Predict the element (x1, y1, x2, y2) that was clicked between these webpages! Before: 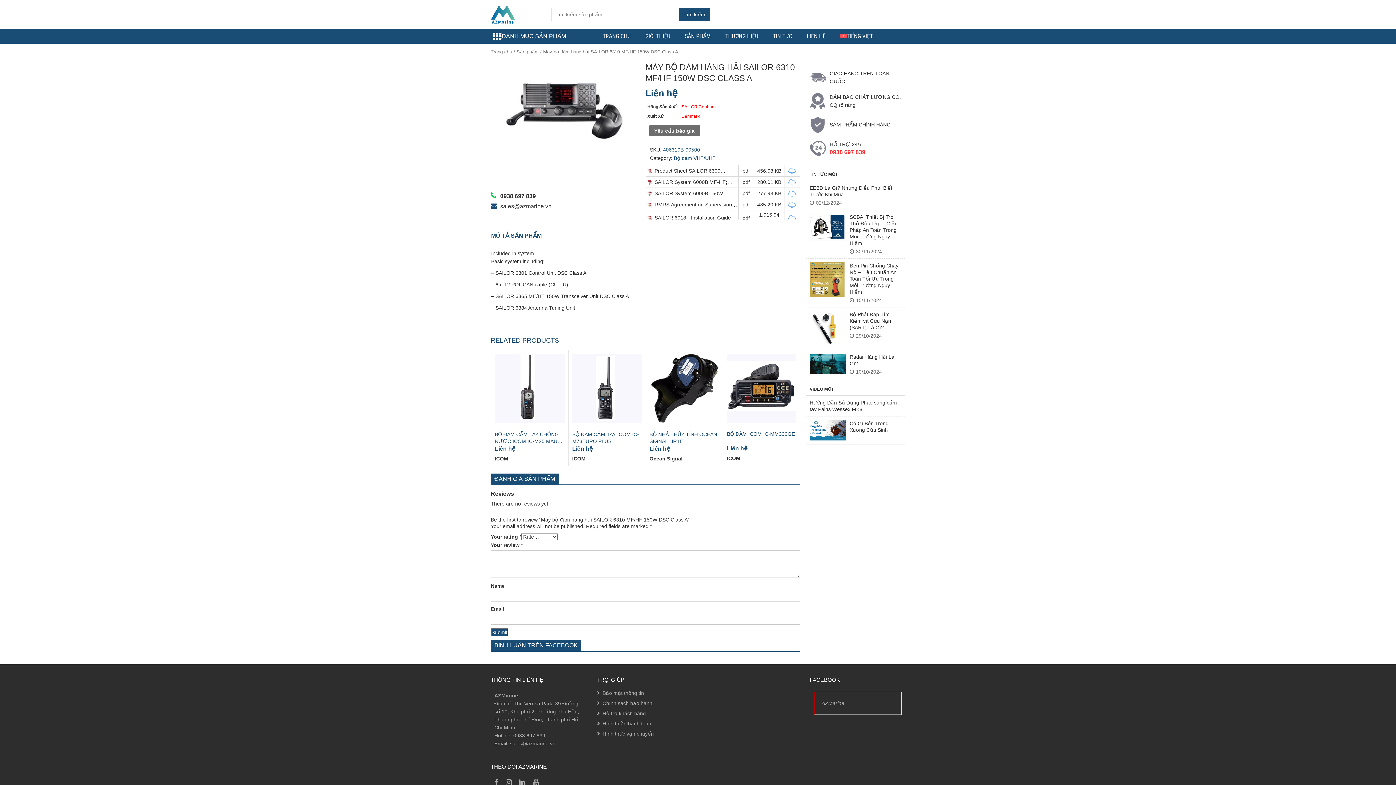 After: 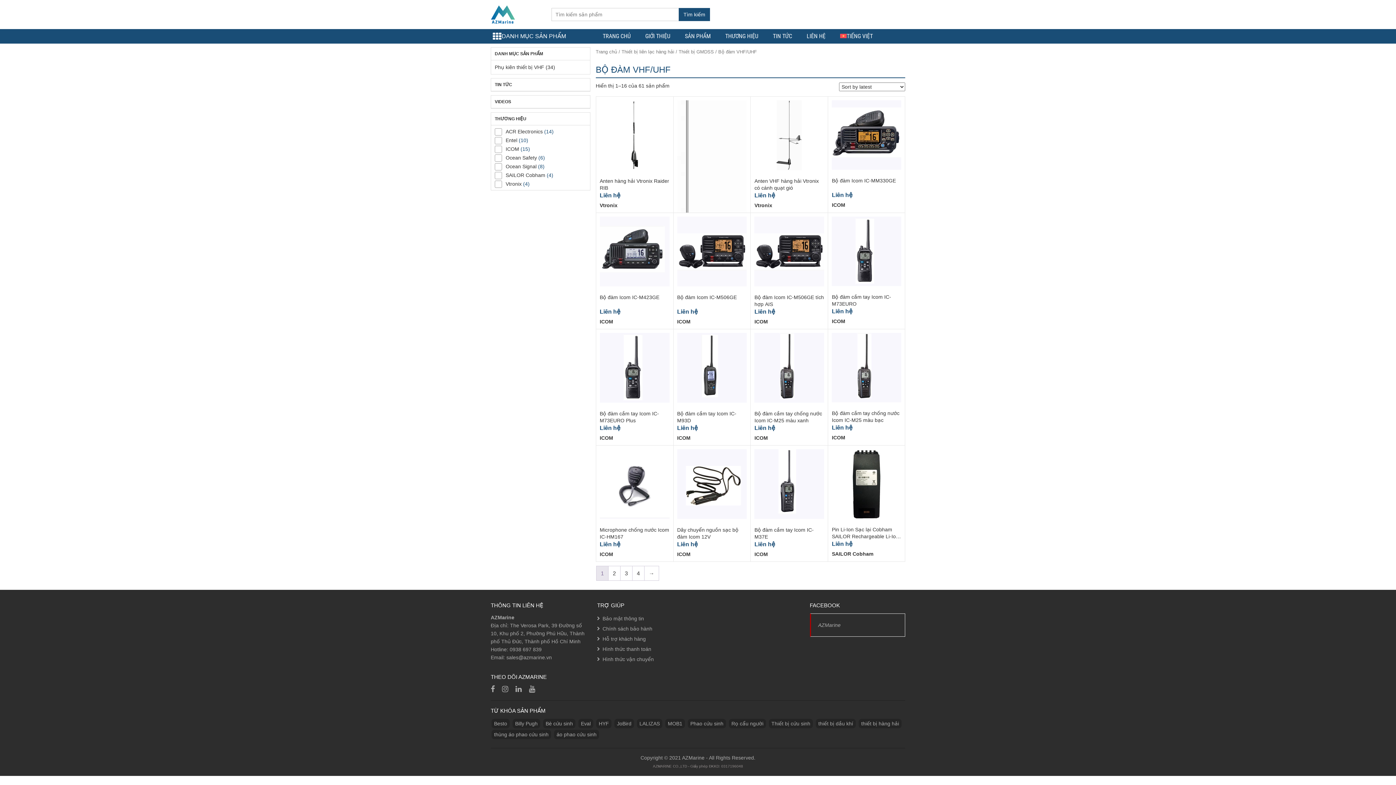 Action: label: Bộ đàm VHF/UHF bbox: (674, 155, 715, 161)